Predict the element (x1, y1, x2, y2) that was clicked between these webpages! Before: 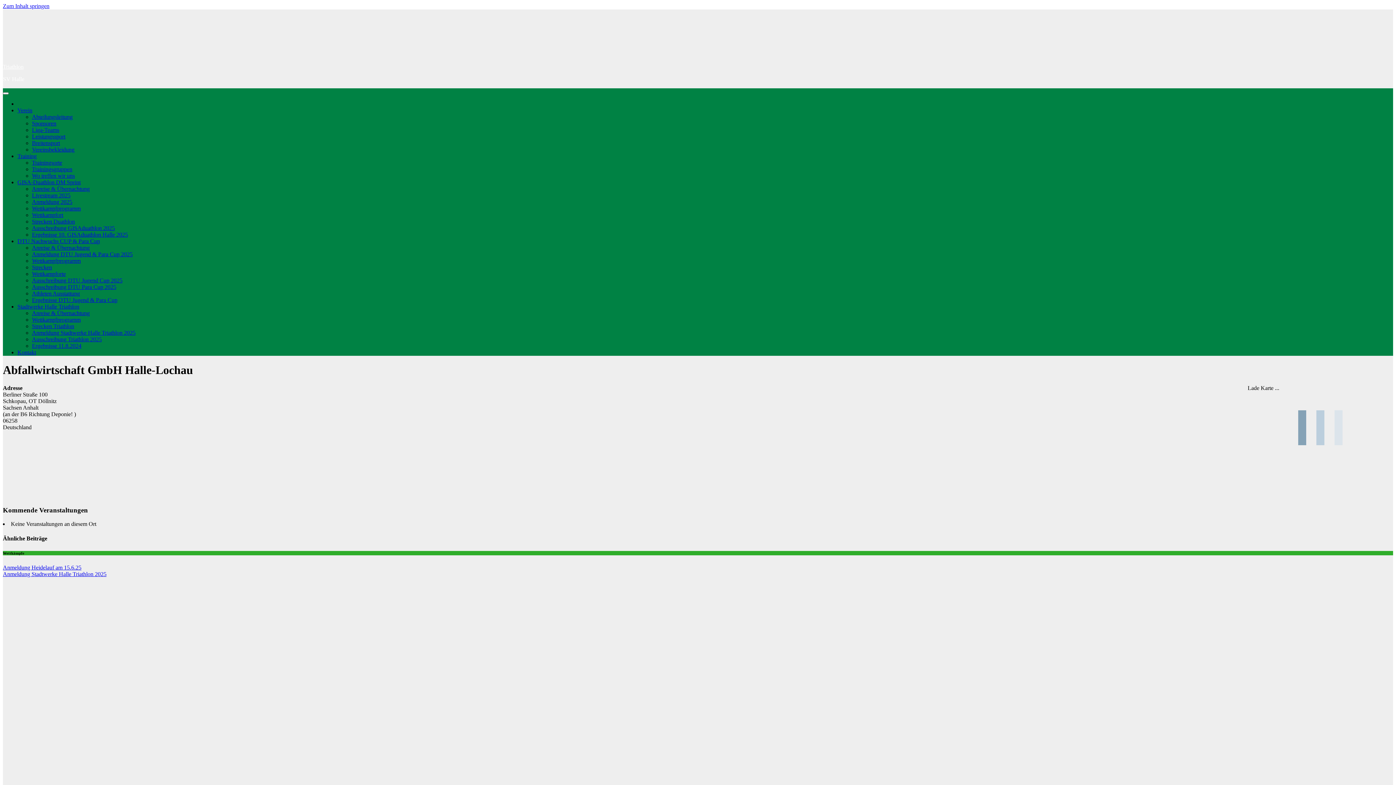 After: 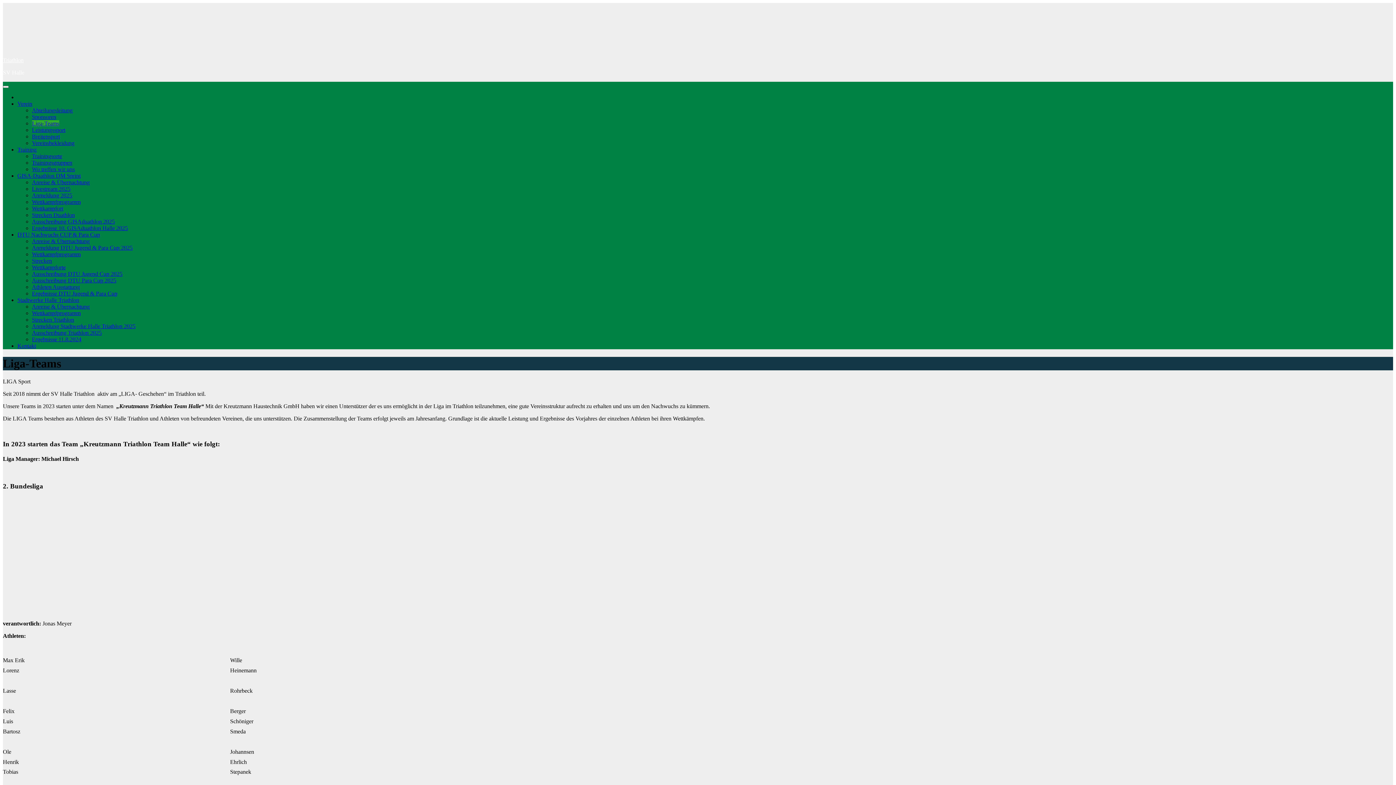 Action: bbox: (32, 126, 59, 133) label: Liga-Teams